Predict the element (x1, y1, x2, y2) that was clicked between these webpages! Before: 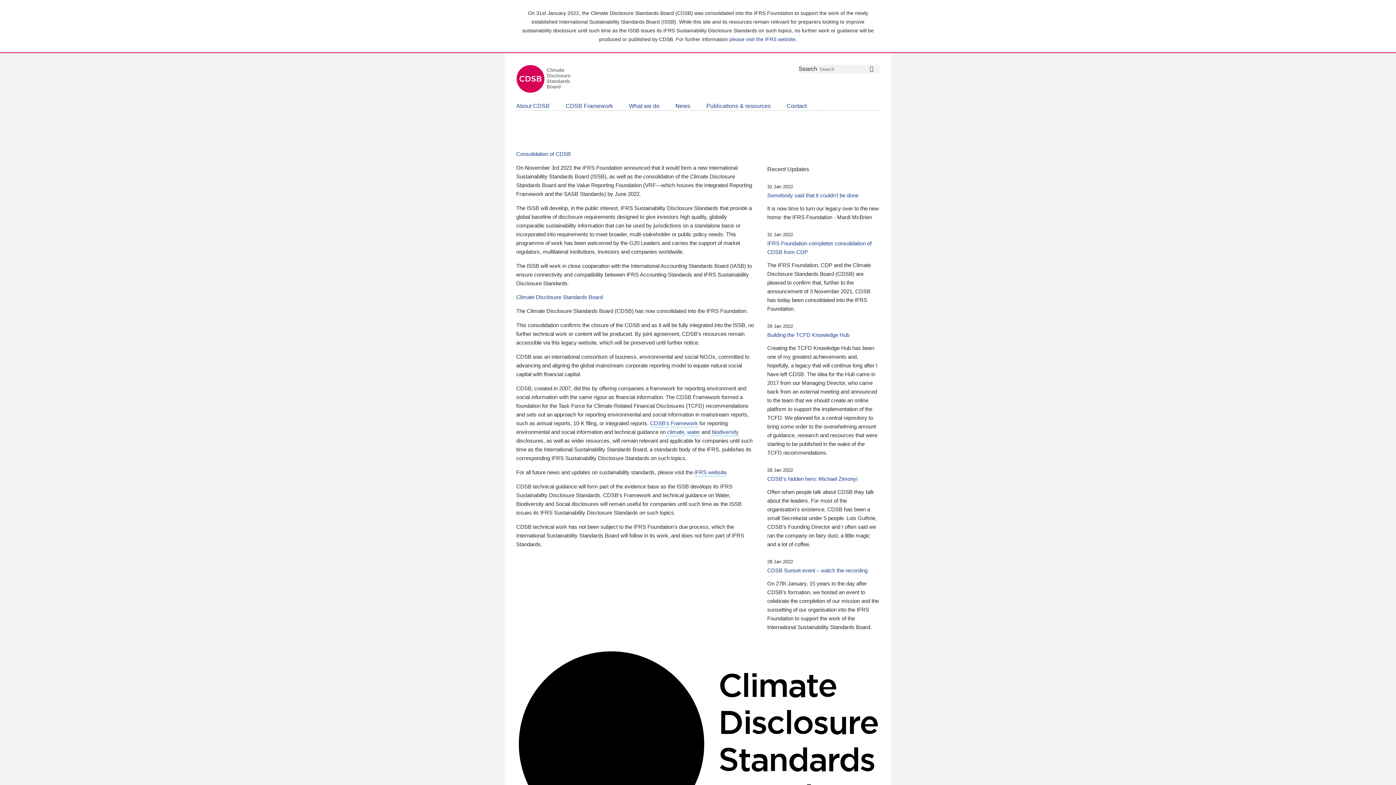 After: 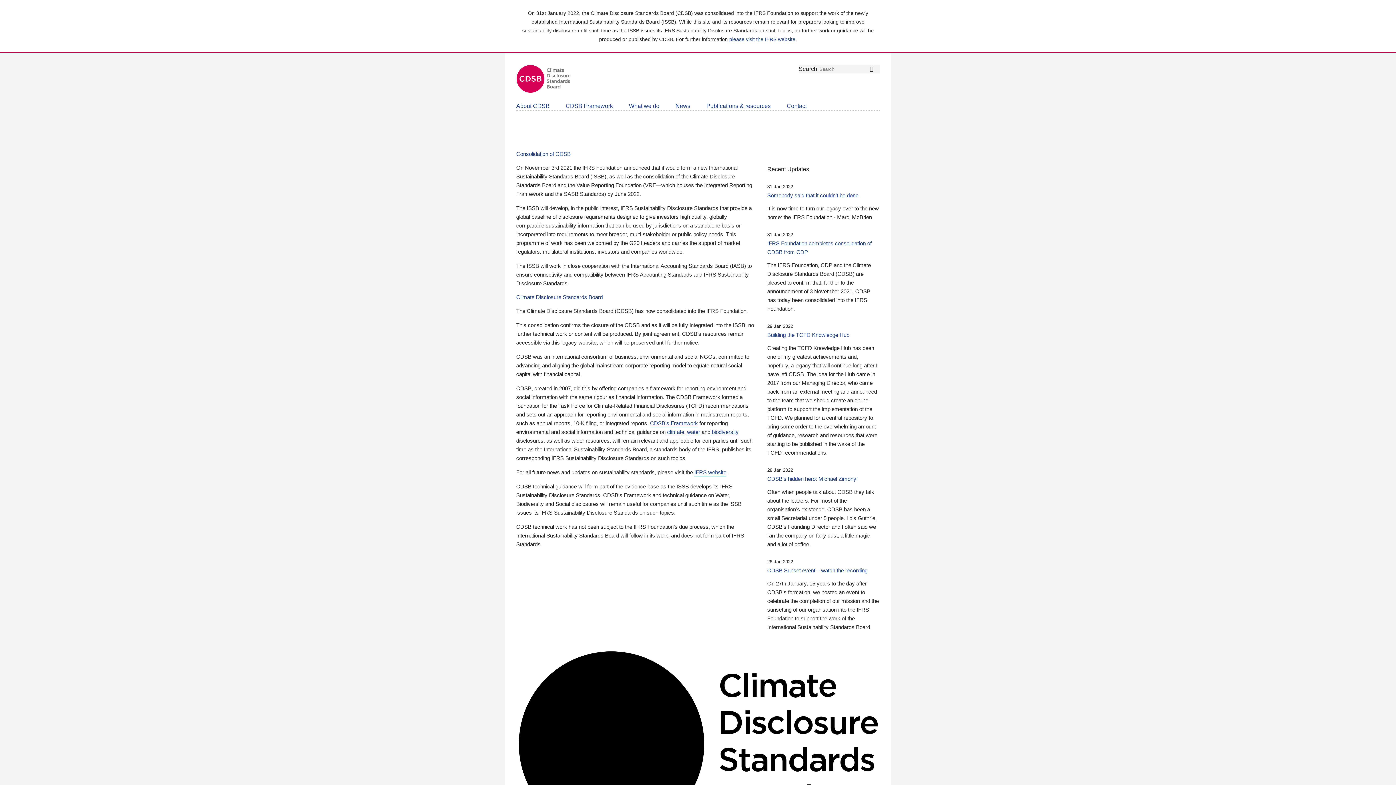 Action: bbox: (665, 428, 684, 436) label:  climate